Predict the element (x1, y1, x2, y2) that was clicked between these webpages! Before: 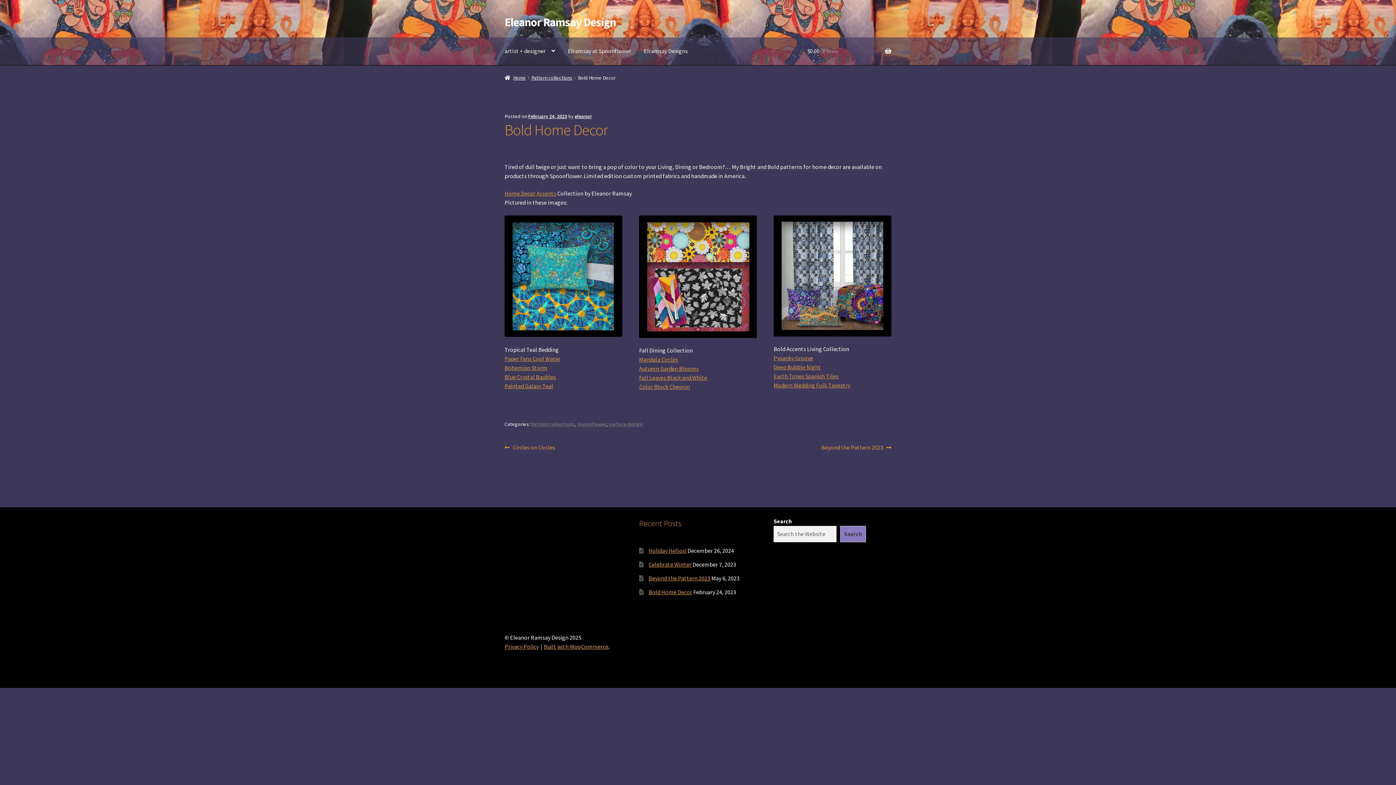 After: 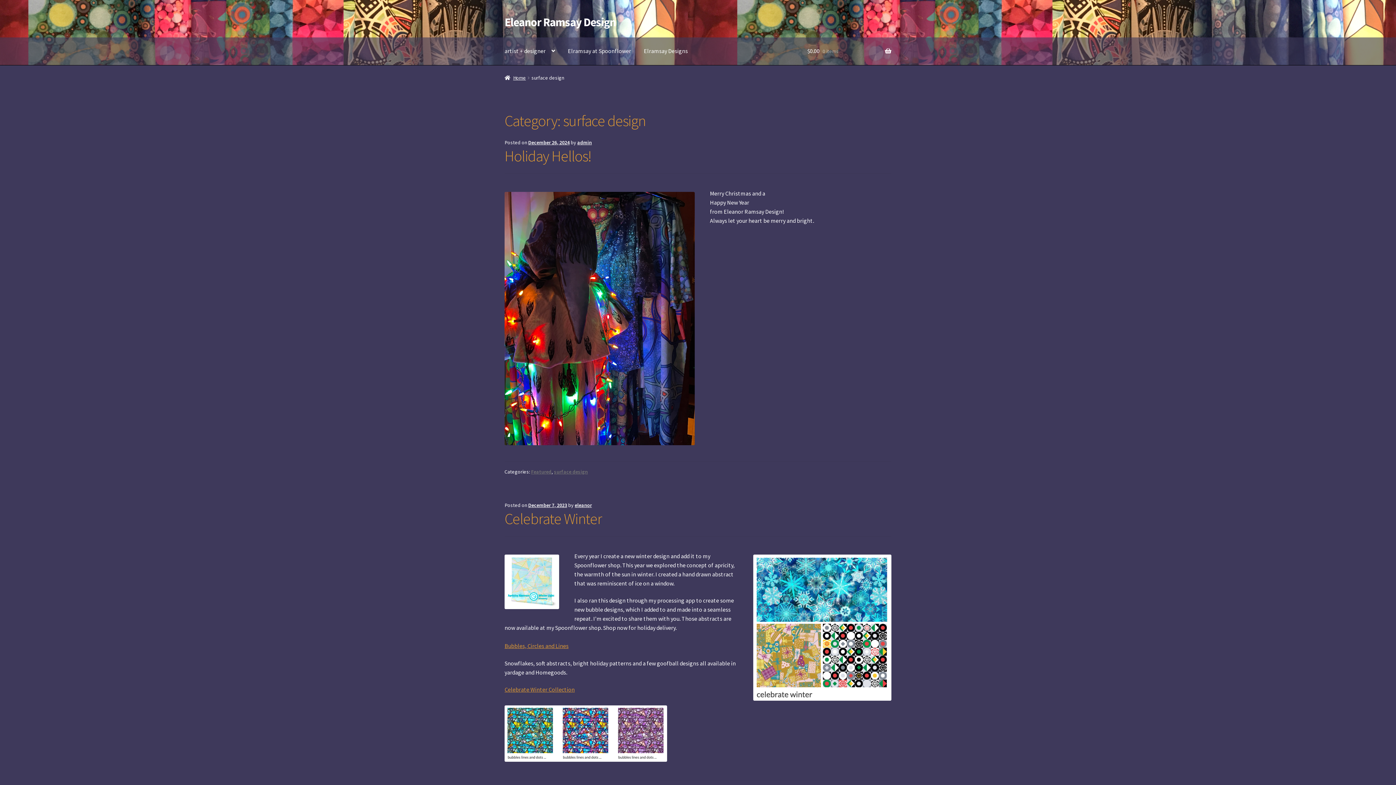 Action: label: surface design bbox: (609, 420, 642, 427)